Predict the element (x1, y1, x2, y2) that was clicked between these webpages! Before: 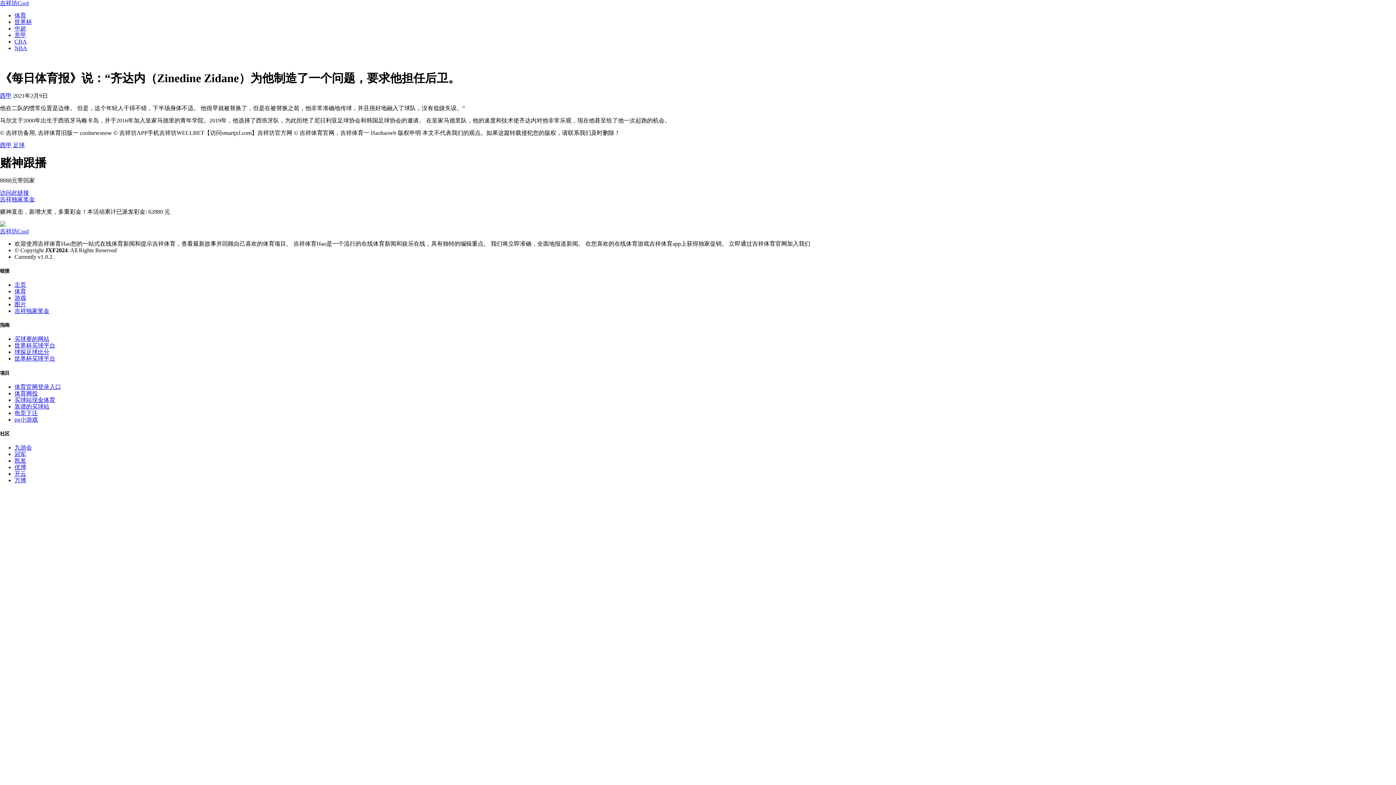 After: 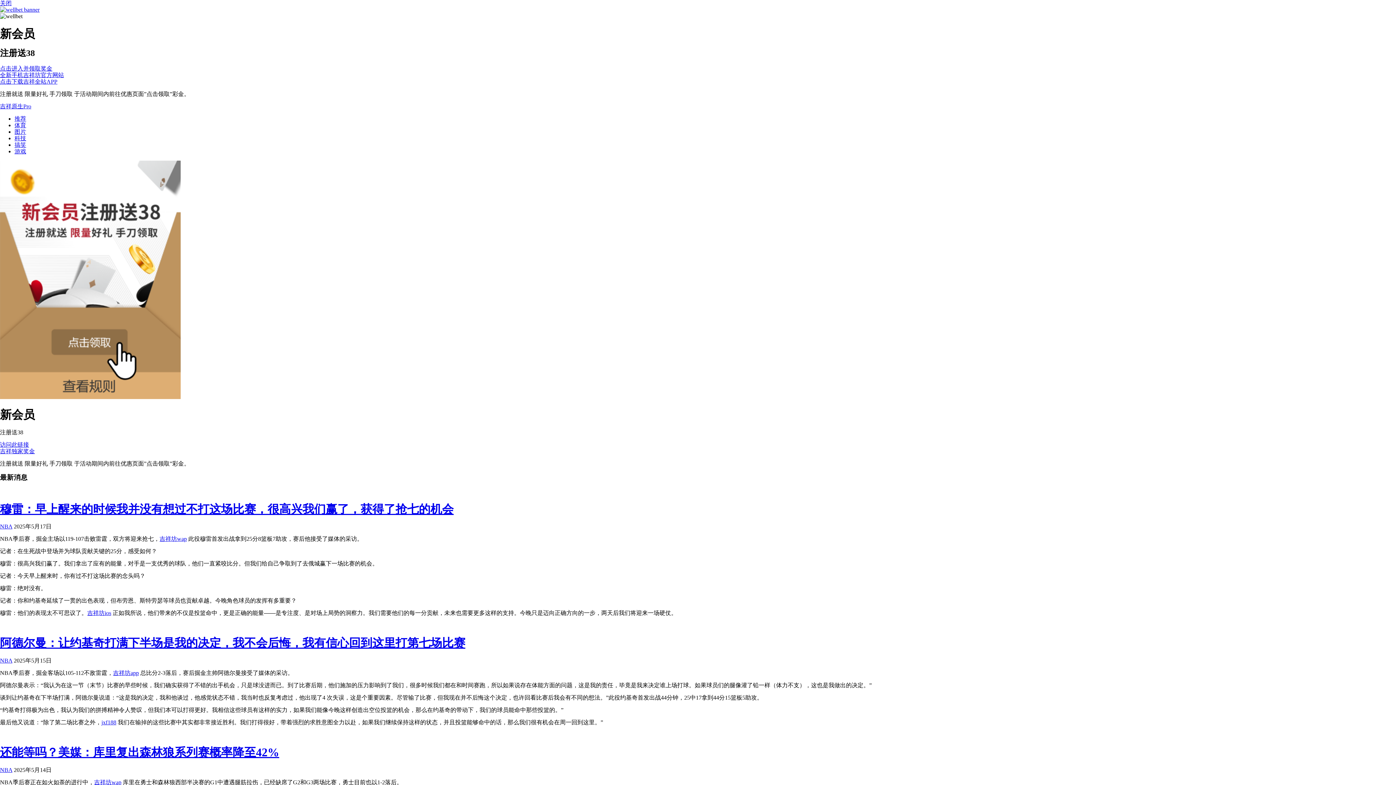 Action: bbox: (14, 383, 61, 390) label: 体育官网登录入口